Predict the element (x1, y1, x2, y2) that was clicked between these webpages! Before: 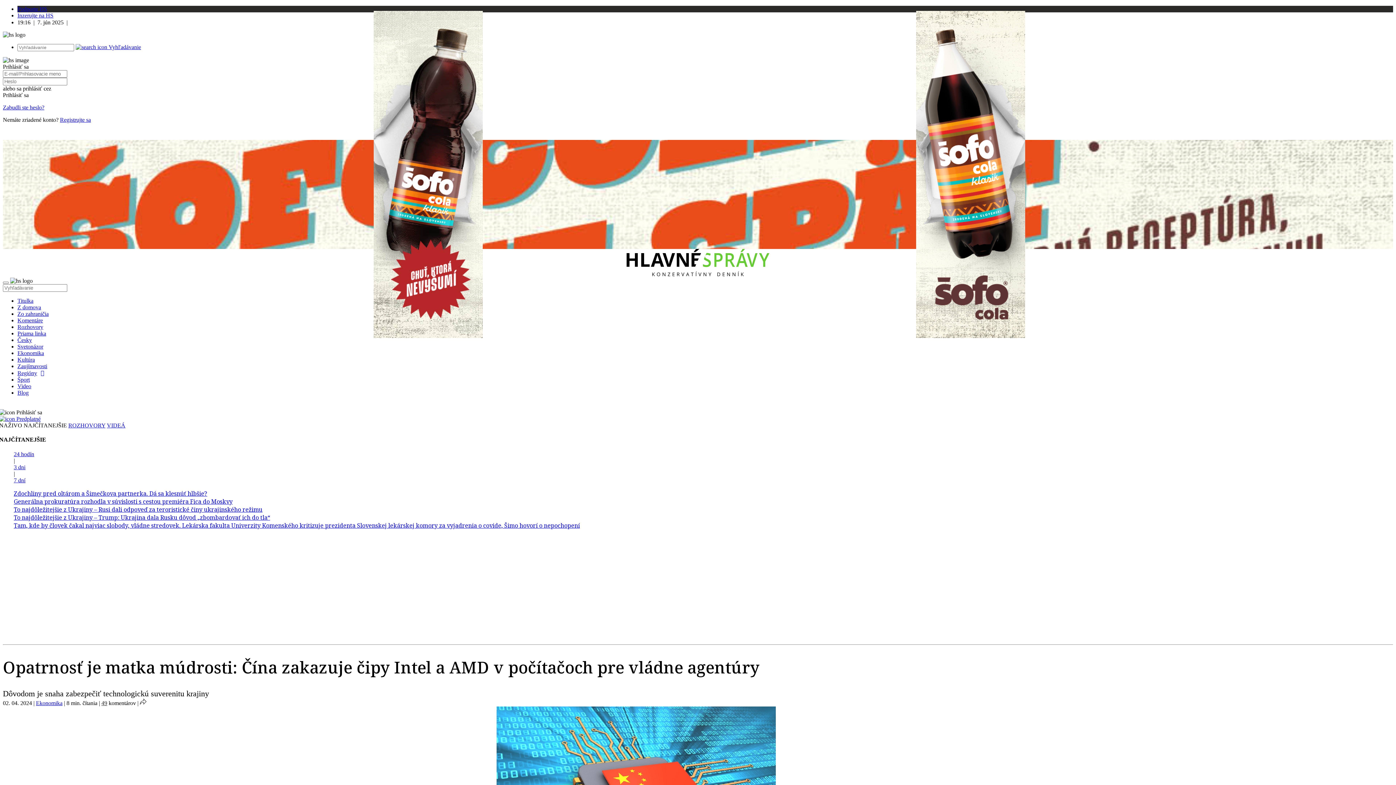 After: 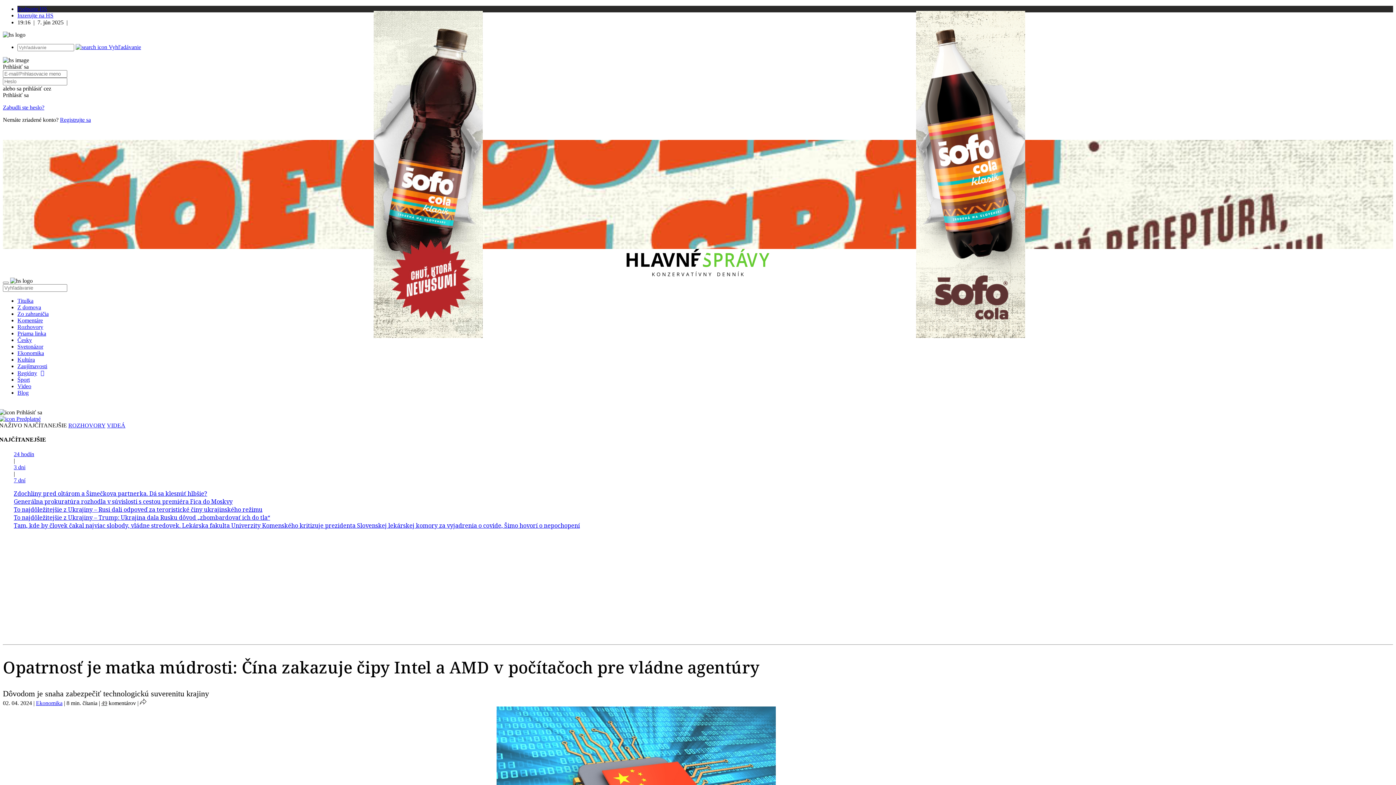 Action: bbox: (916, 10, 1396, 338) label: 0525_Sofo_banner_HS_pravy